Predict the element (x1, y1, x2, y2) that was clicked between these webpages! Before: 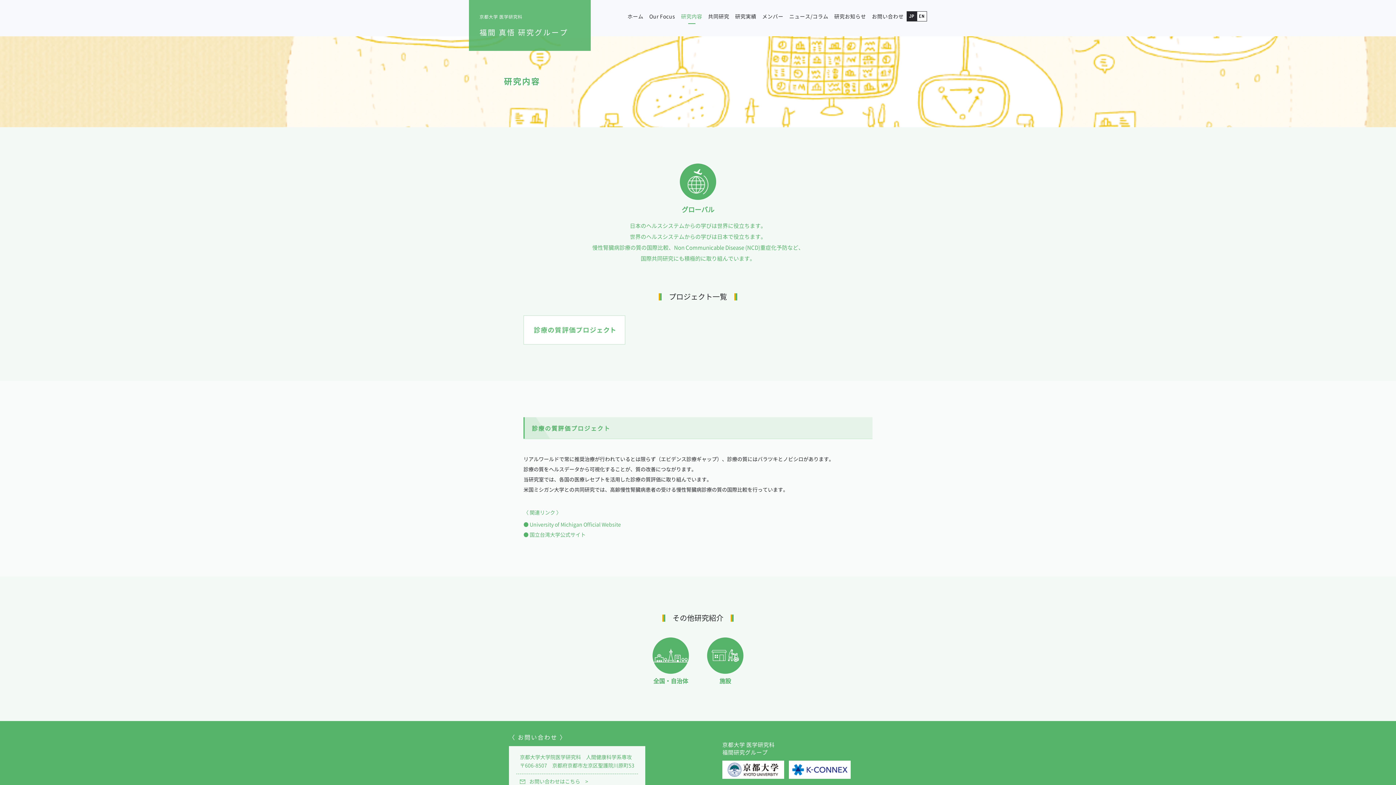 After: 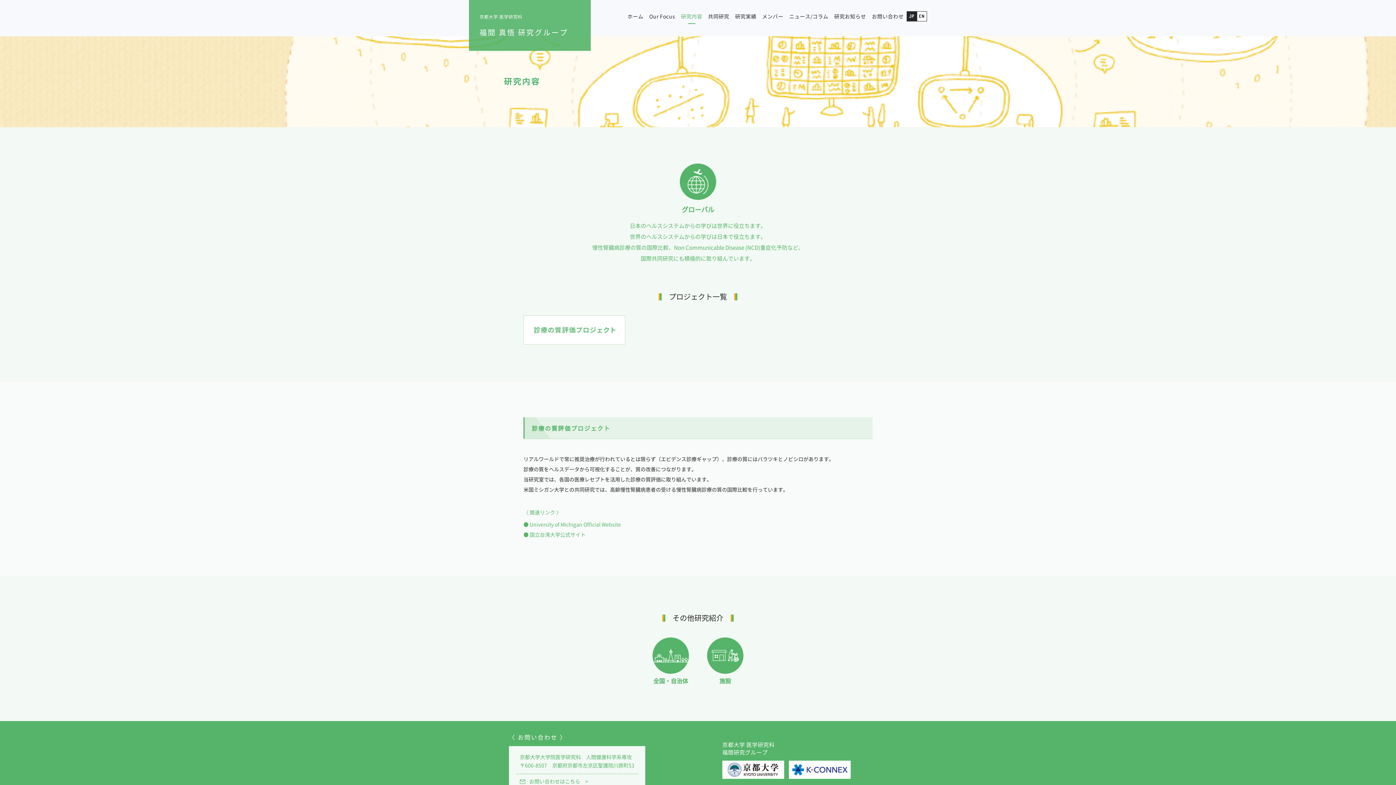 Action: bbox: (678, 13, 705, 20) label: 研究内容